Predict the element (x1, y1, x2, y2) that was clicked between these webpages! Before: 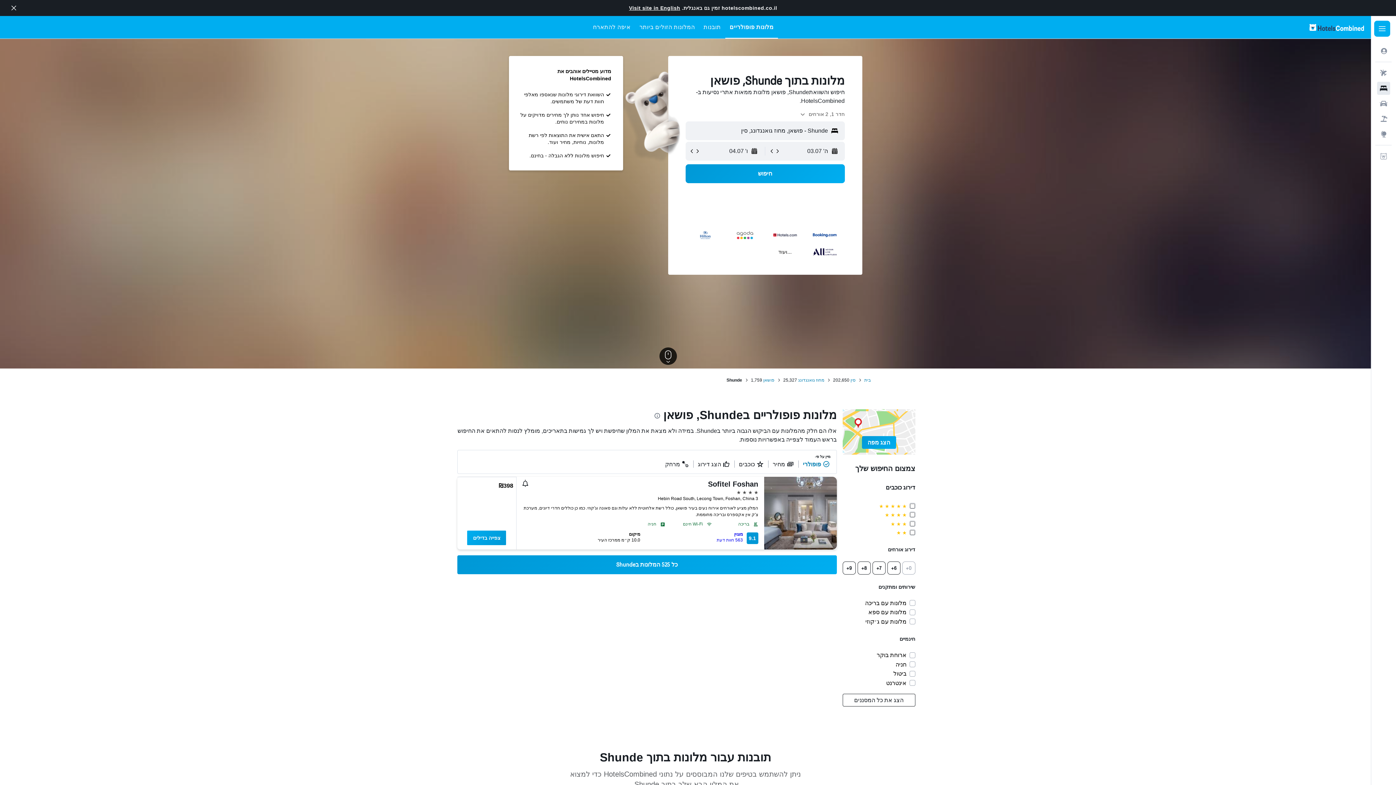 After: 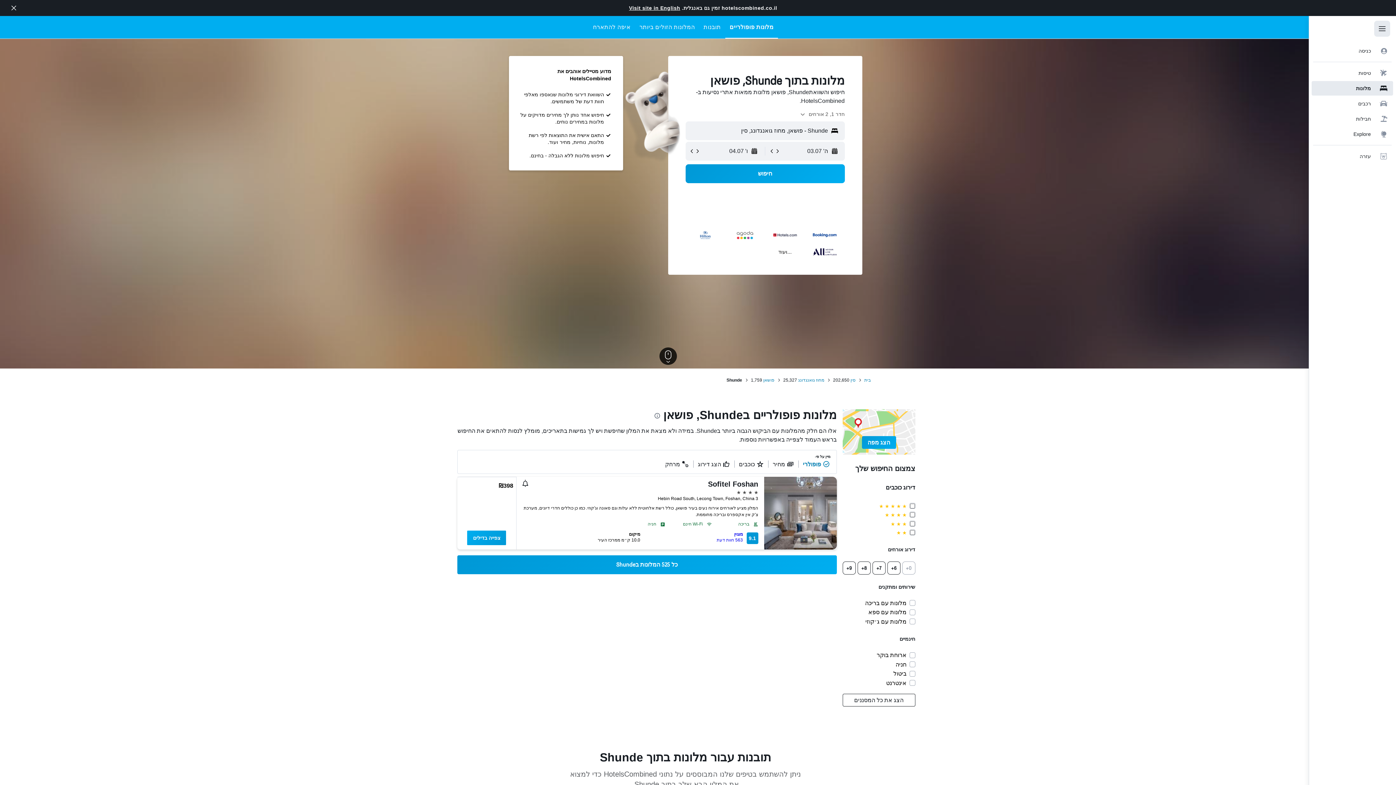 Action: label: תפריט ניווט bbox: (1374, 20, 1390, 36)